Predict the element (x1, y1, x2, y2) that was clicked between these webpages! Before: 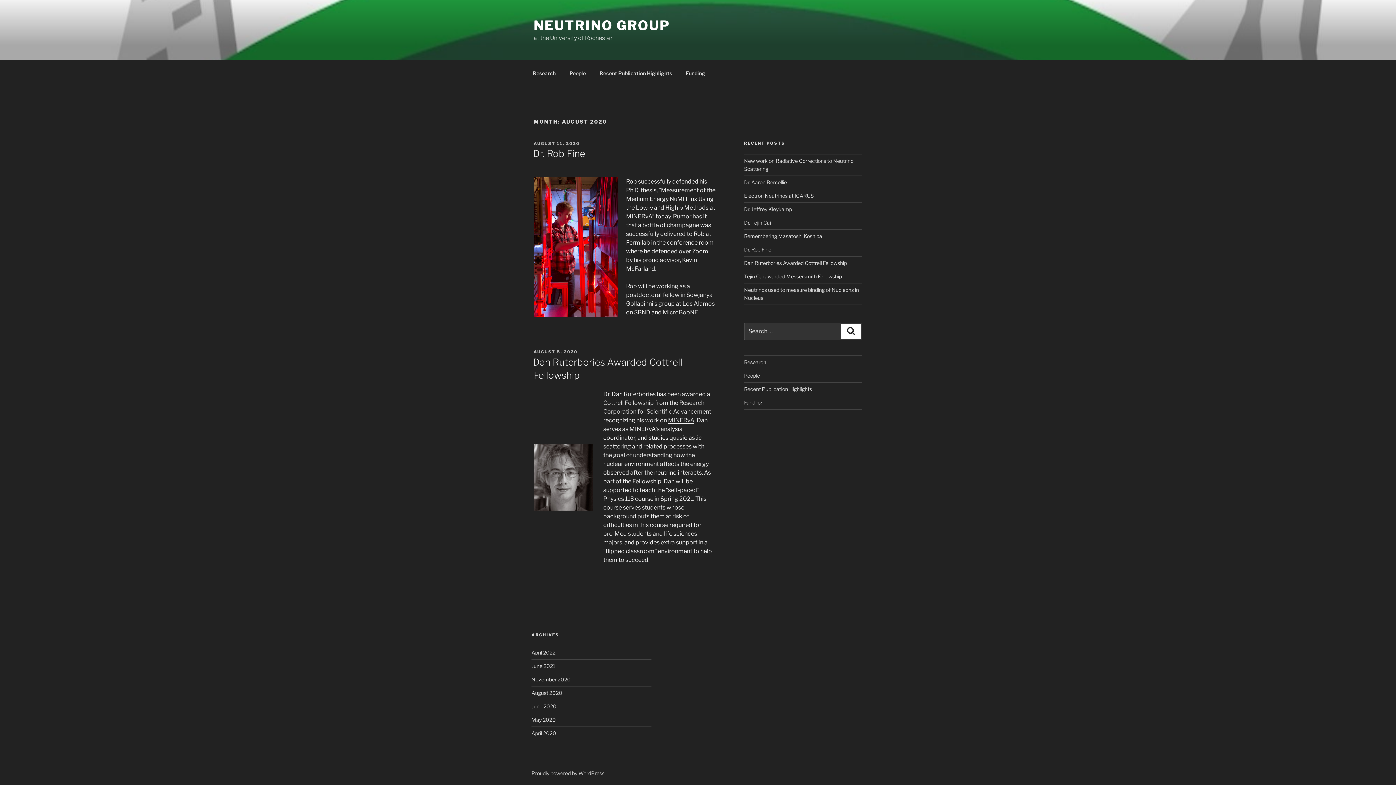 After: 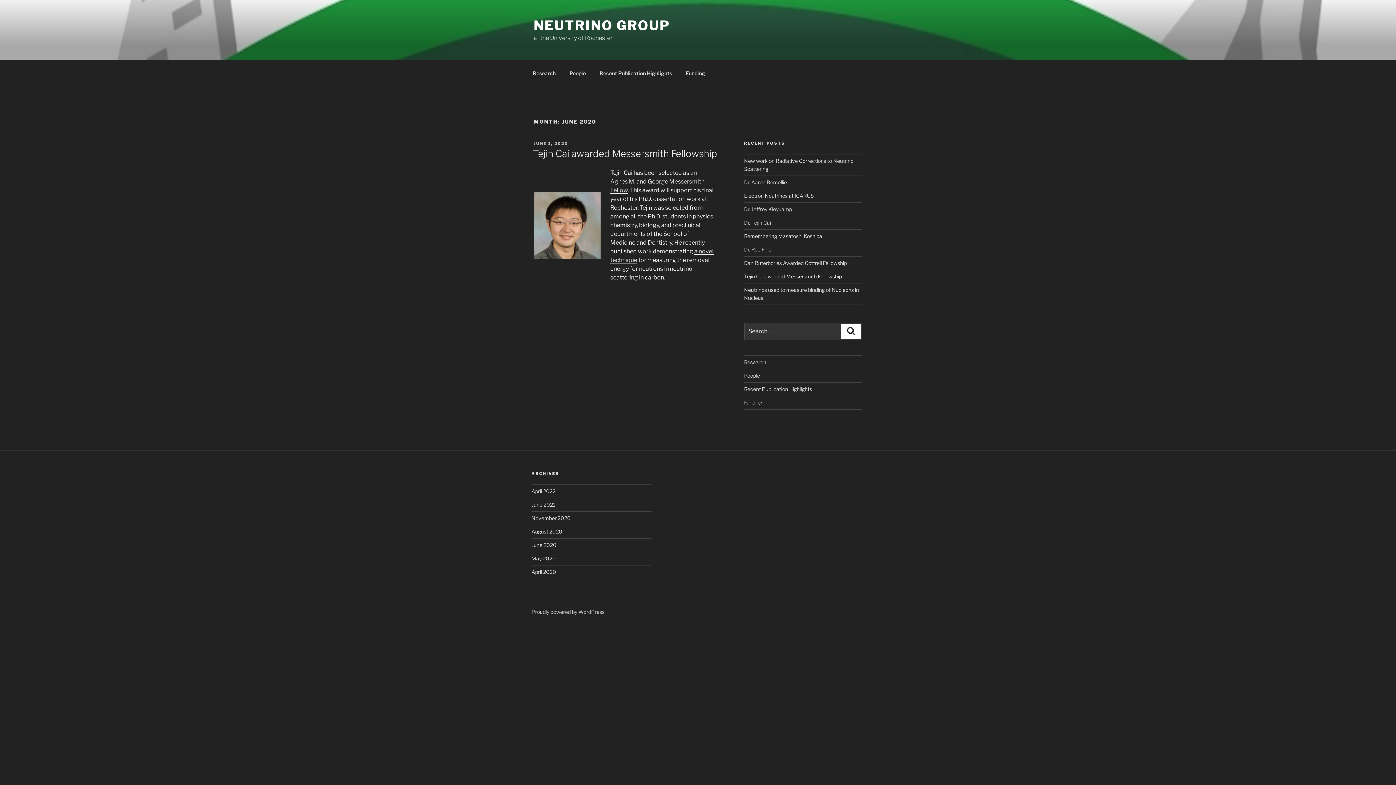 Action: label: June 2020 bbox: (531, 703, 556, 709)